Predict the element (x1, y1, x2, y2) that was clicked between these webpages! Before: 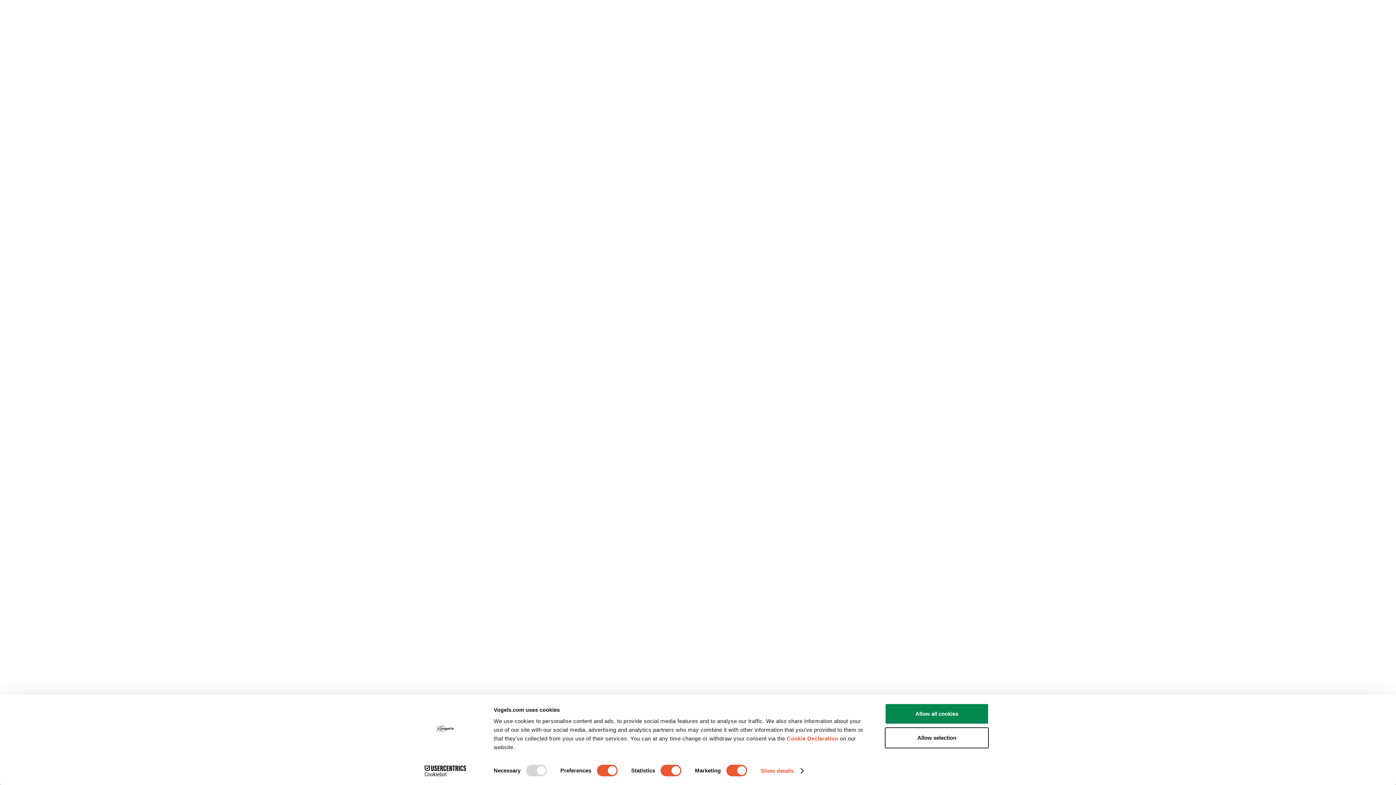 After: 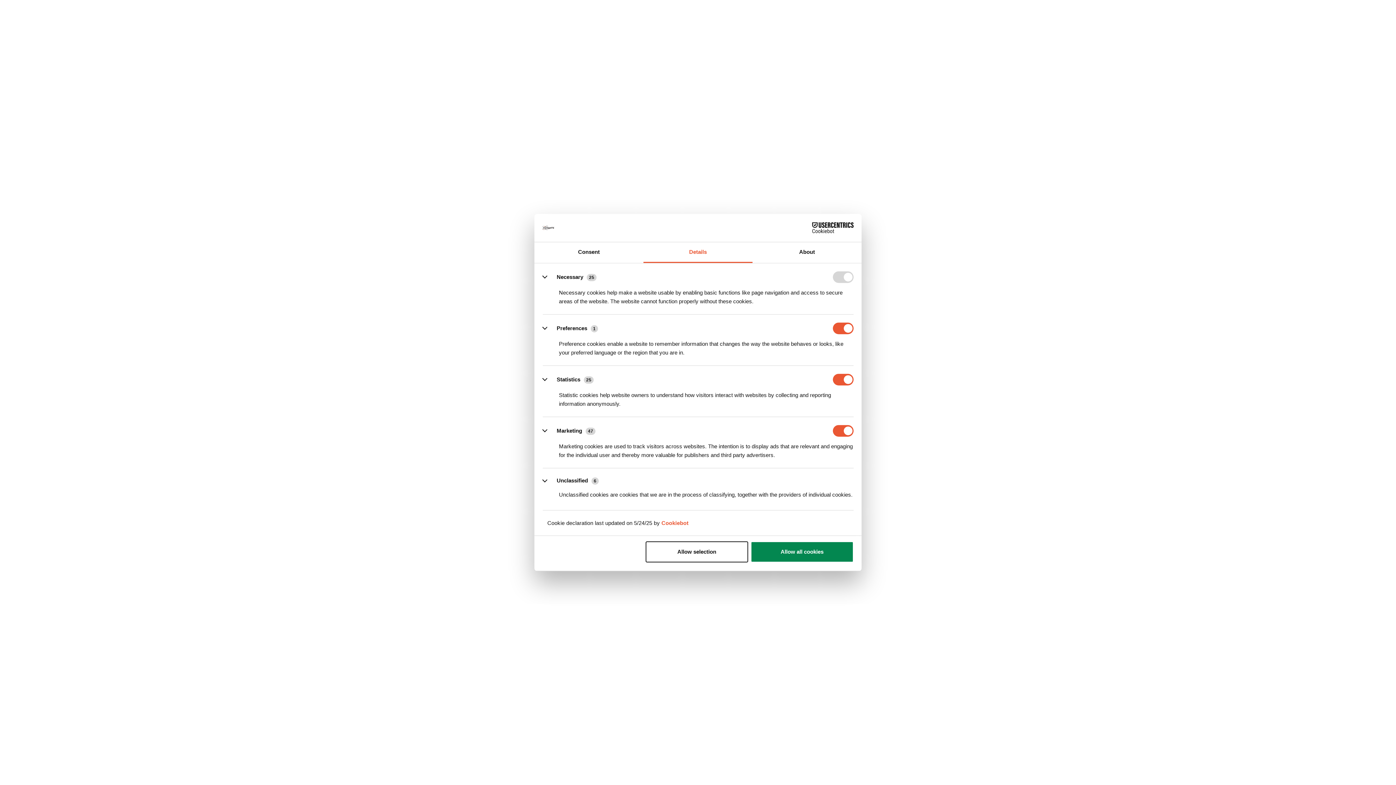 Action: label: Show details bbox: (760, 768, 803, 778)